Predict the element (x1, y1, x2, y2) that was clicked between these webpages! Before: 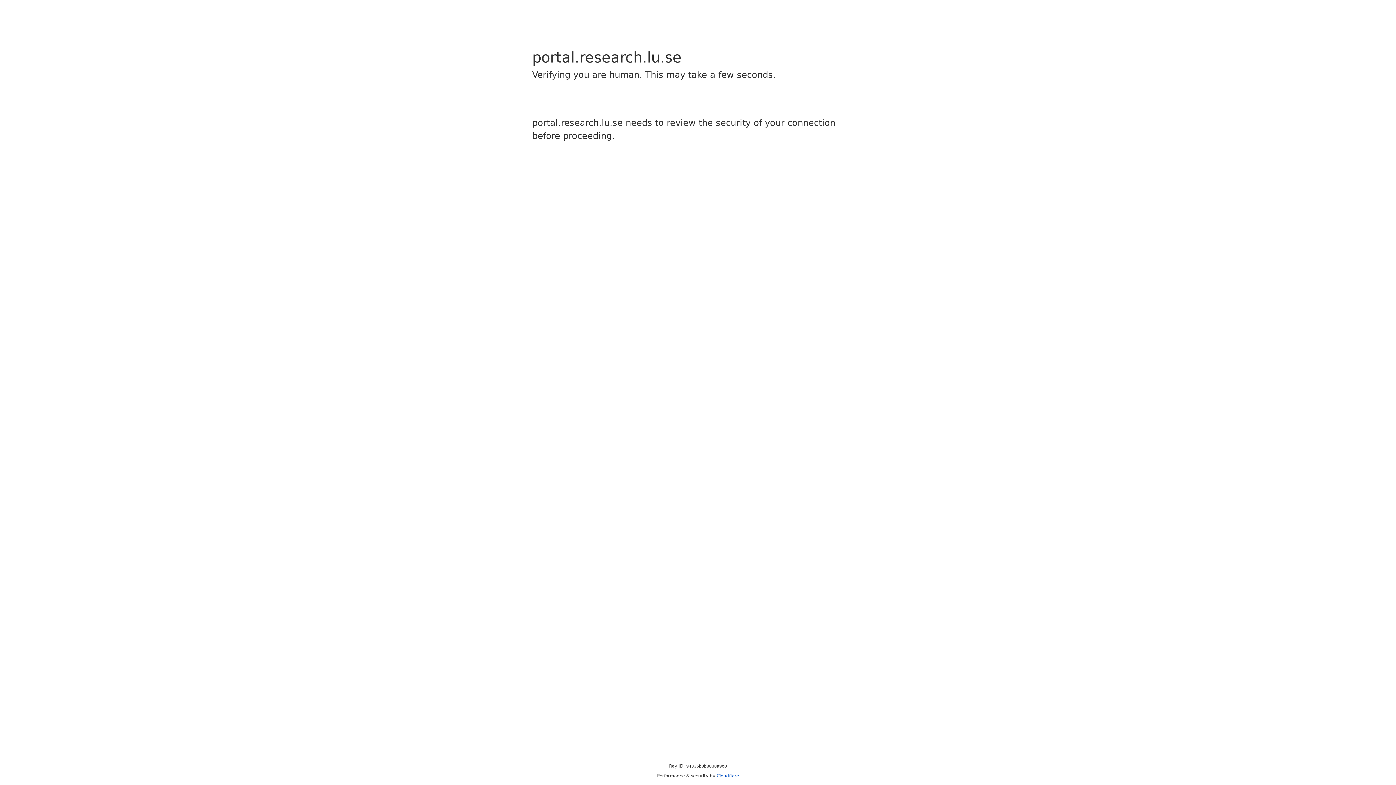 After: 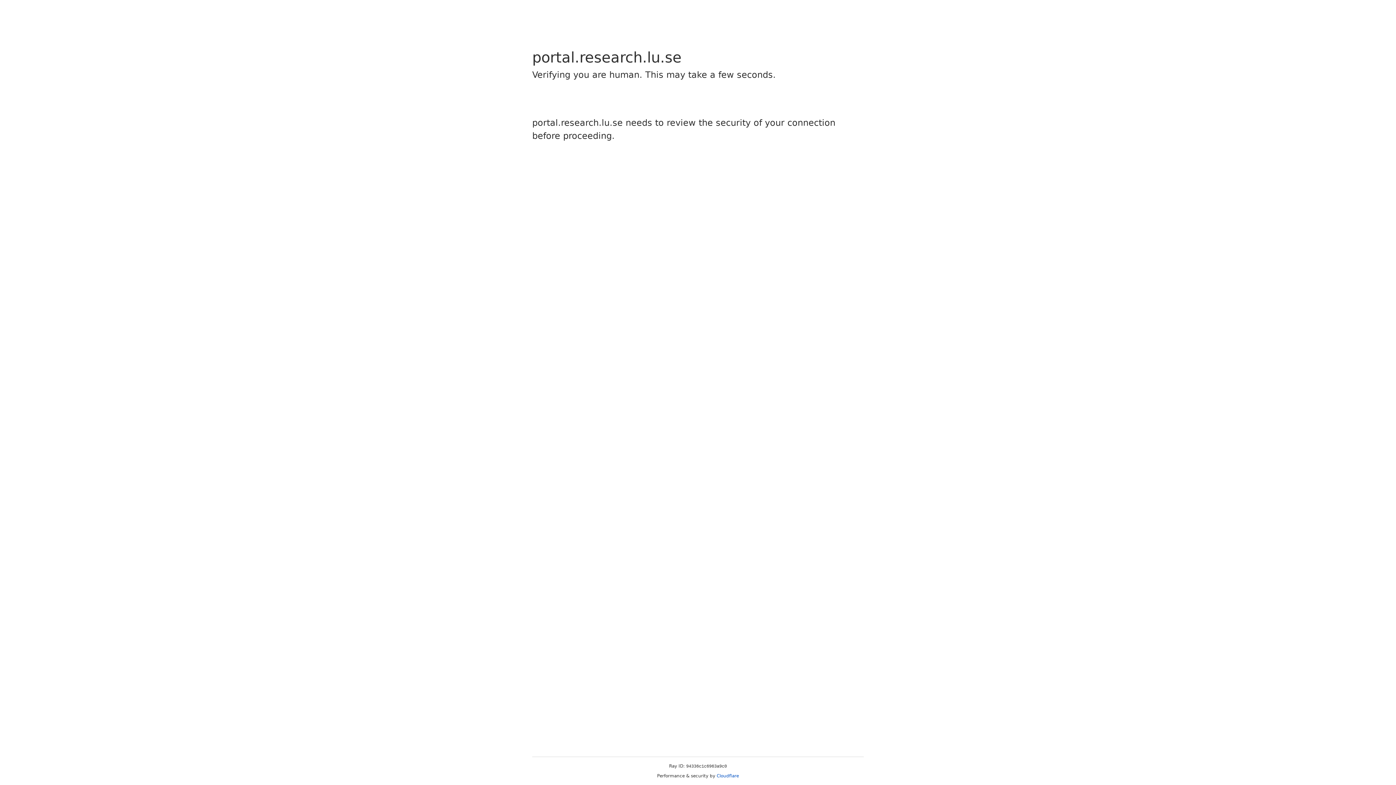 Action: label: Cloudflare bbox: (716, 773, 739, 778)